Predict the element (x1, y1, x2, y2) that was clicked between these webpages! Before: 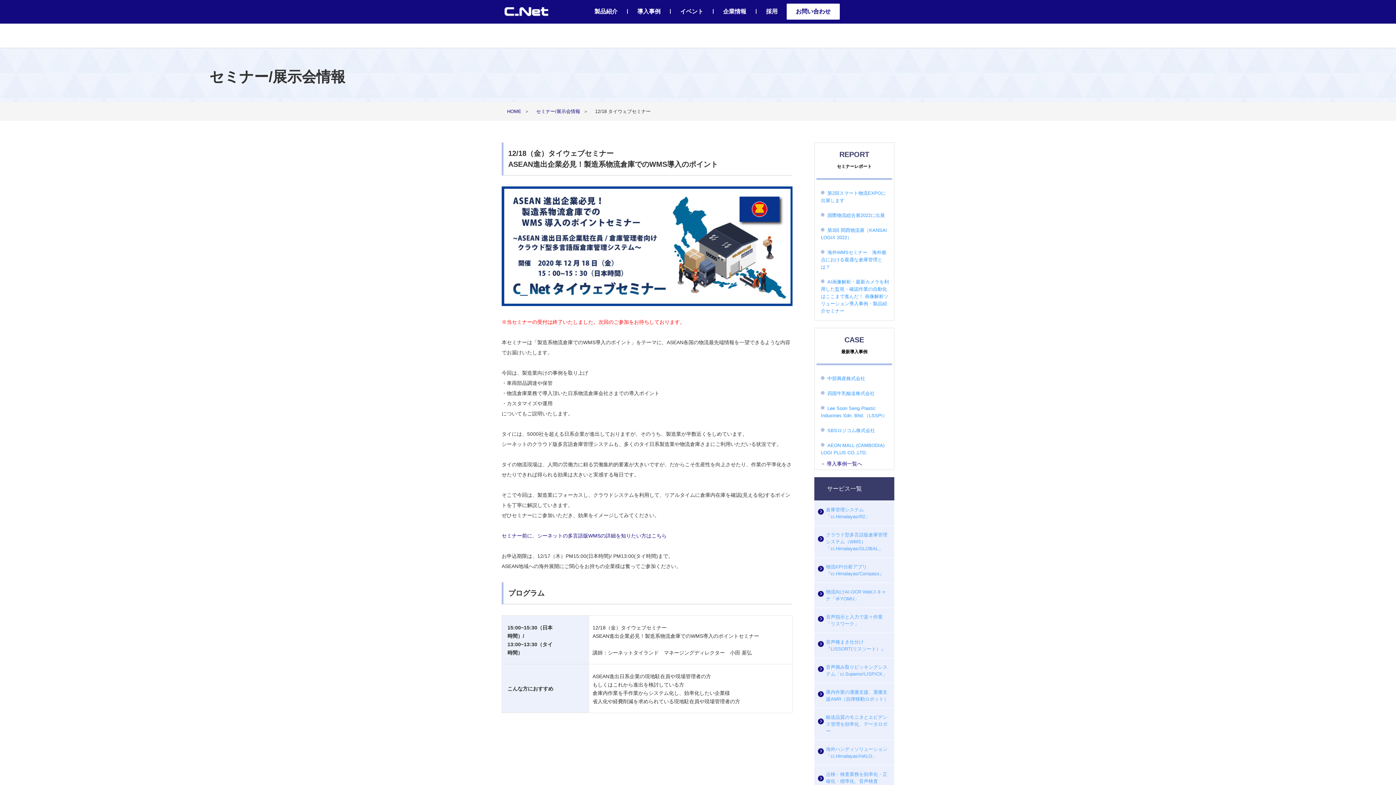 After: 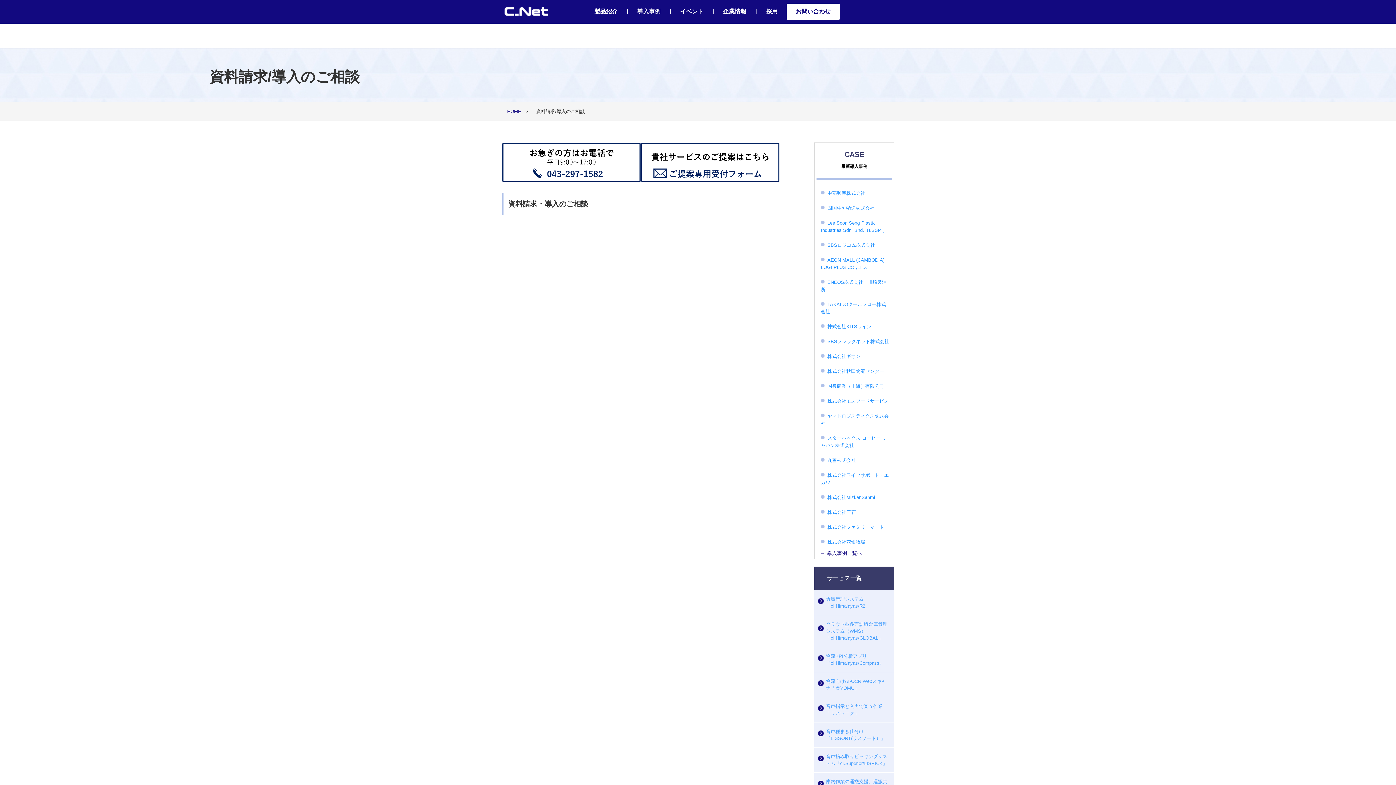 Action: bbox: (786, 7, 840, 16) label: お問い合わせ